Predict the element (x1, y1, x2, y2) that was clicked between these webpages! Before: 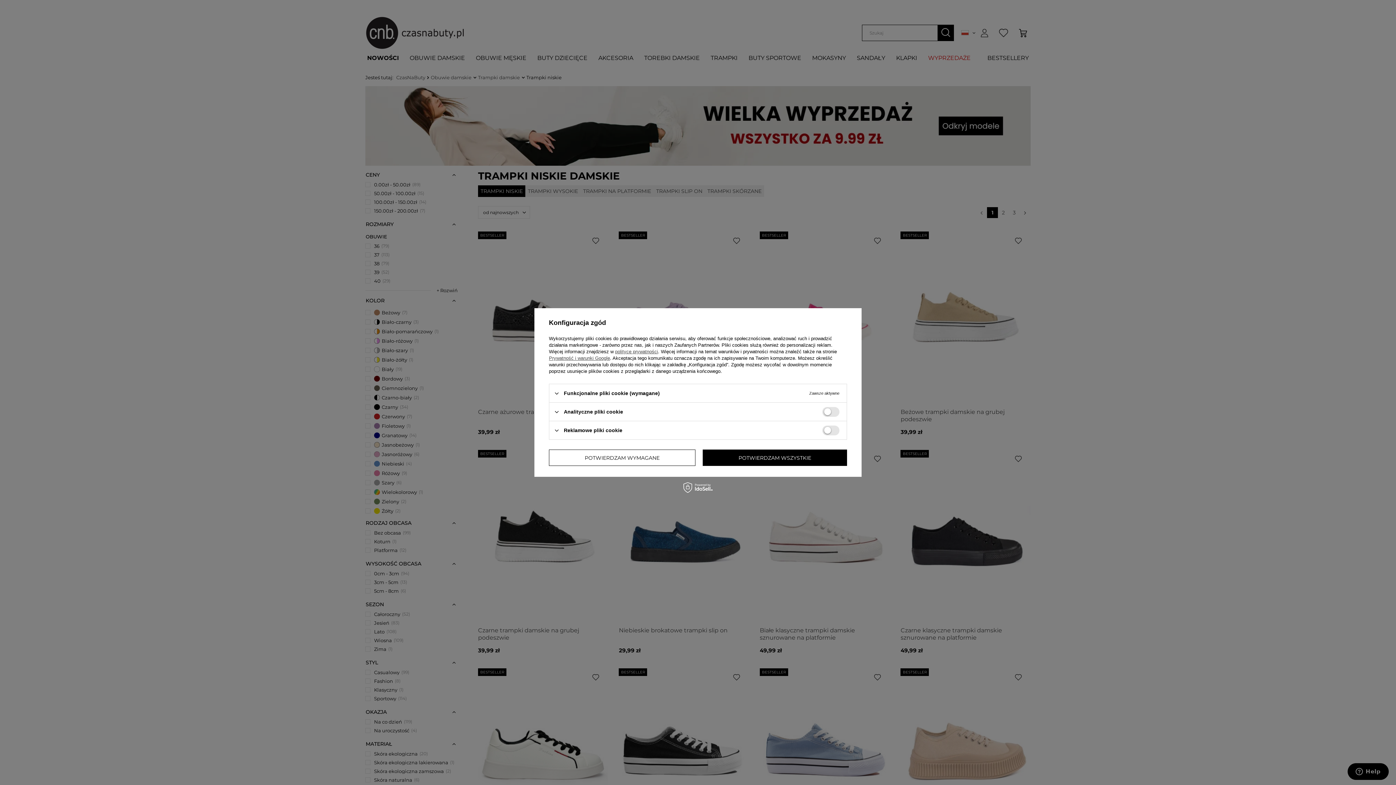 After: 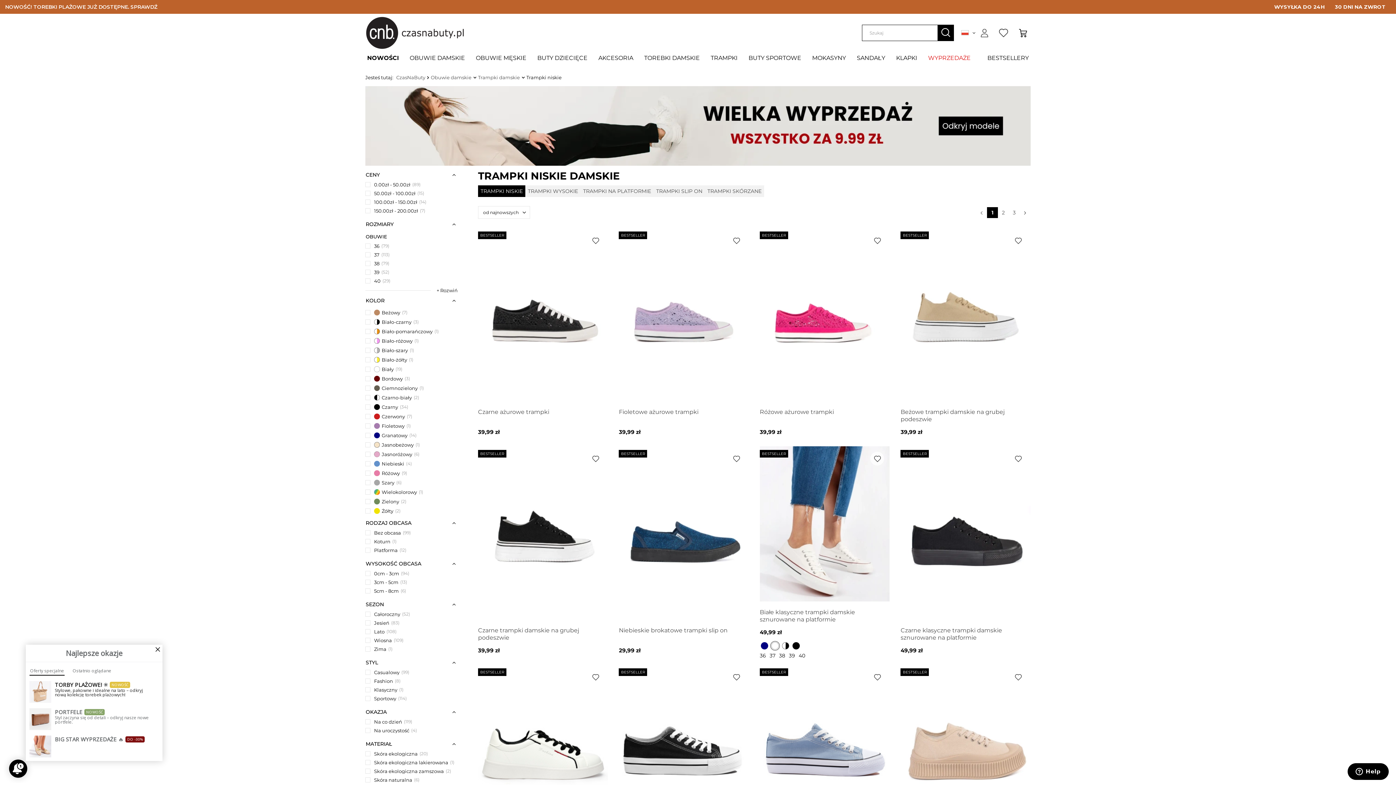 Action: label: POTWIERDZAM WSZYSTKIE bbox: (702, 449, 847, 466)